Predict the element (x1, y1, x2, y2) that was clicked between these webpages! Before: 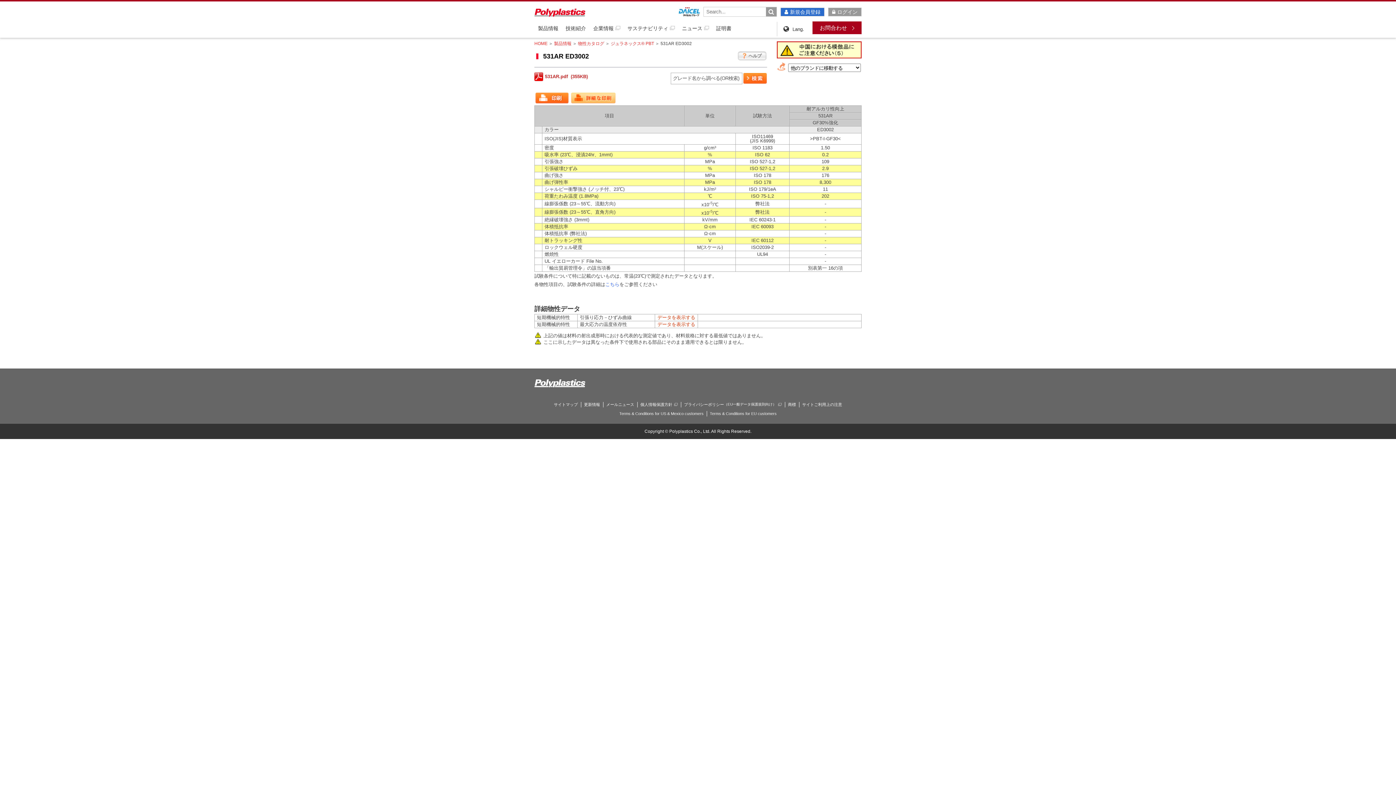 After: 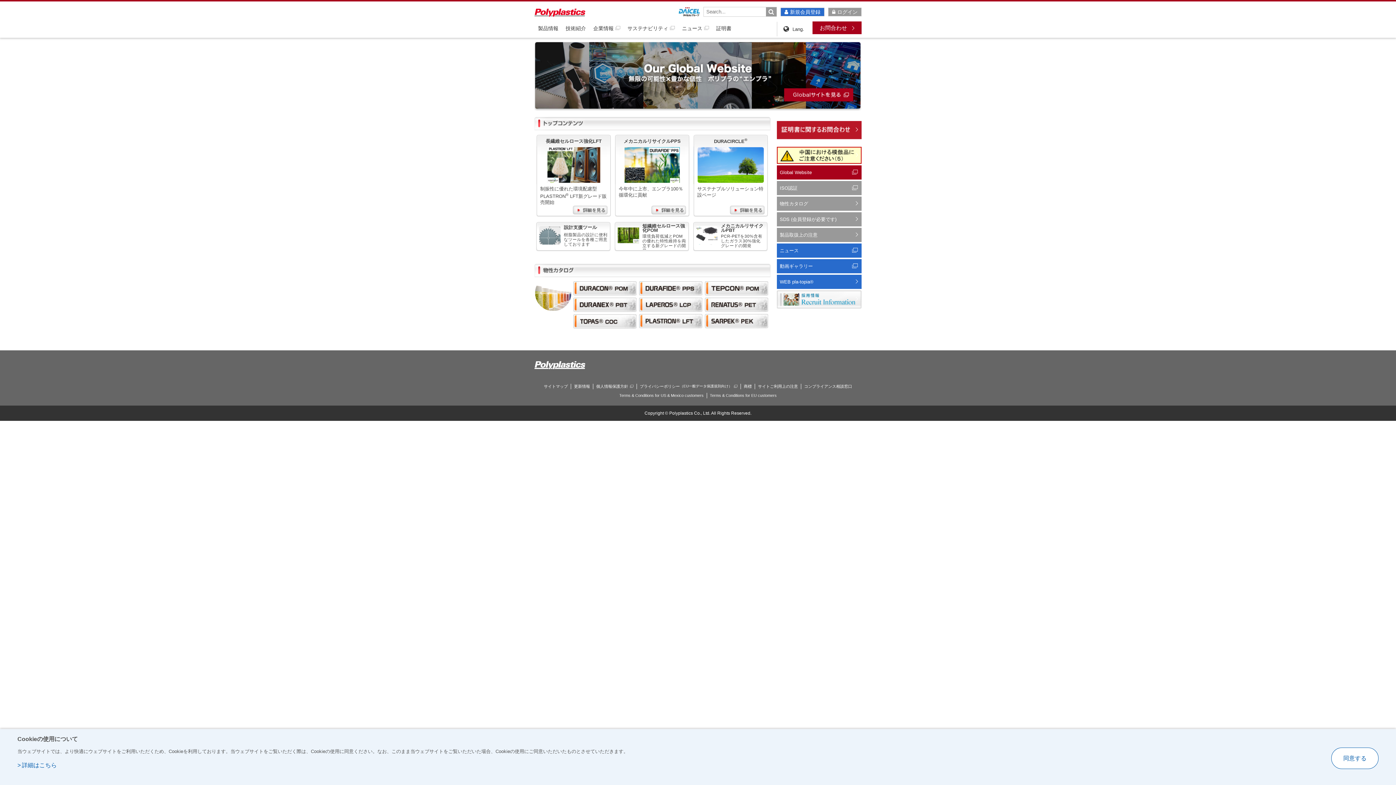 Action: bbox: (534, 8, 585, 16)